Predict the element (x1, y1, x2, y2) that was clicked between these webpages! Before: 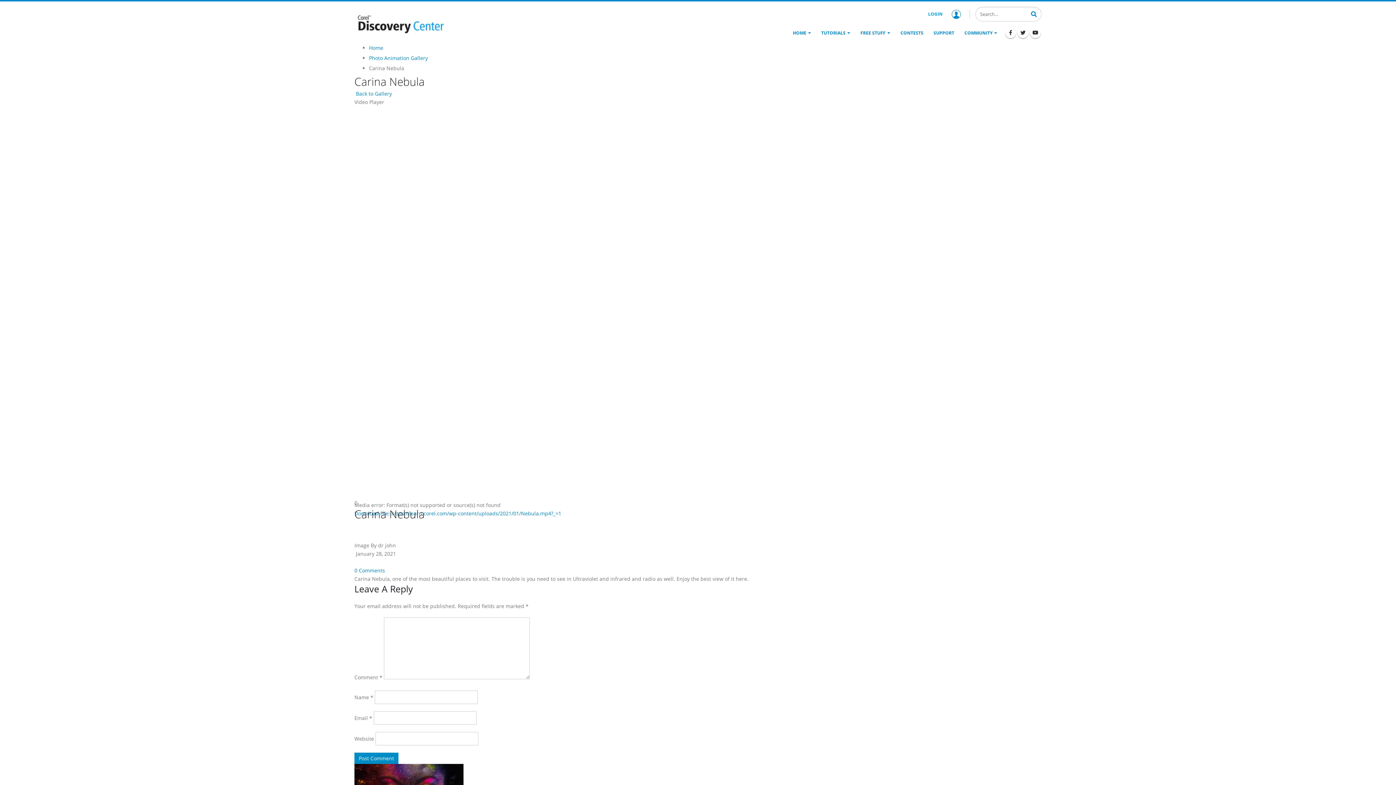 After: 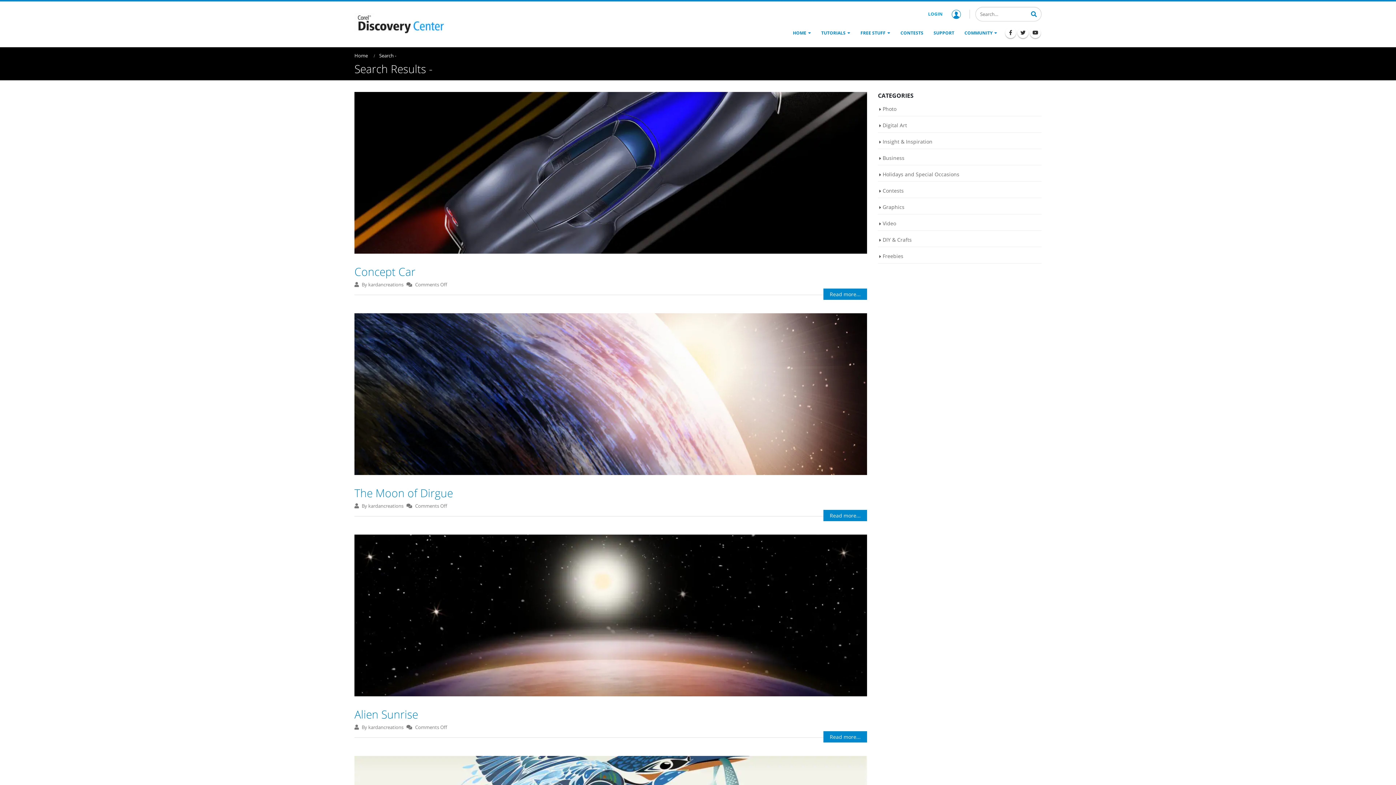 Action: bbox: (1026, 7, 1041, 19)